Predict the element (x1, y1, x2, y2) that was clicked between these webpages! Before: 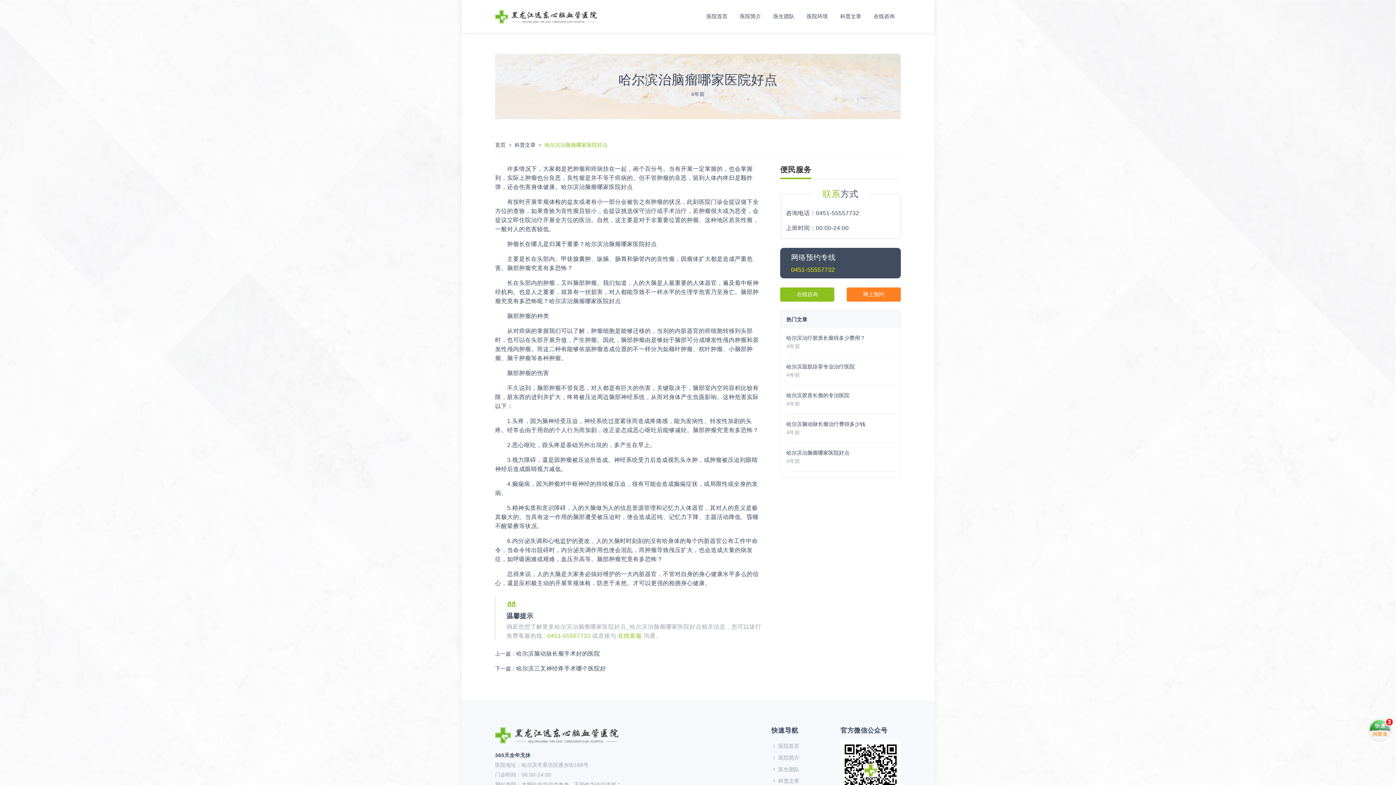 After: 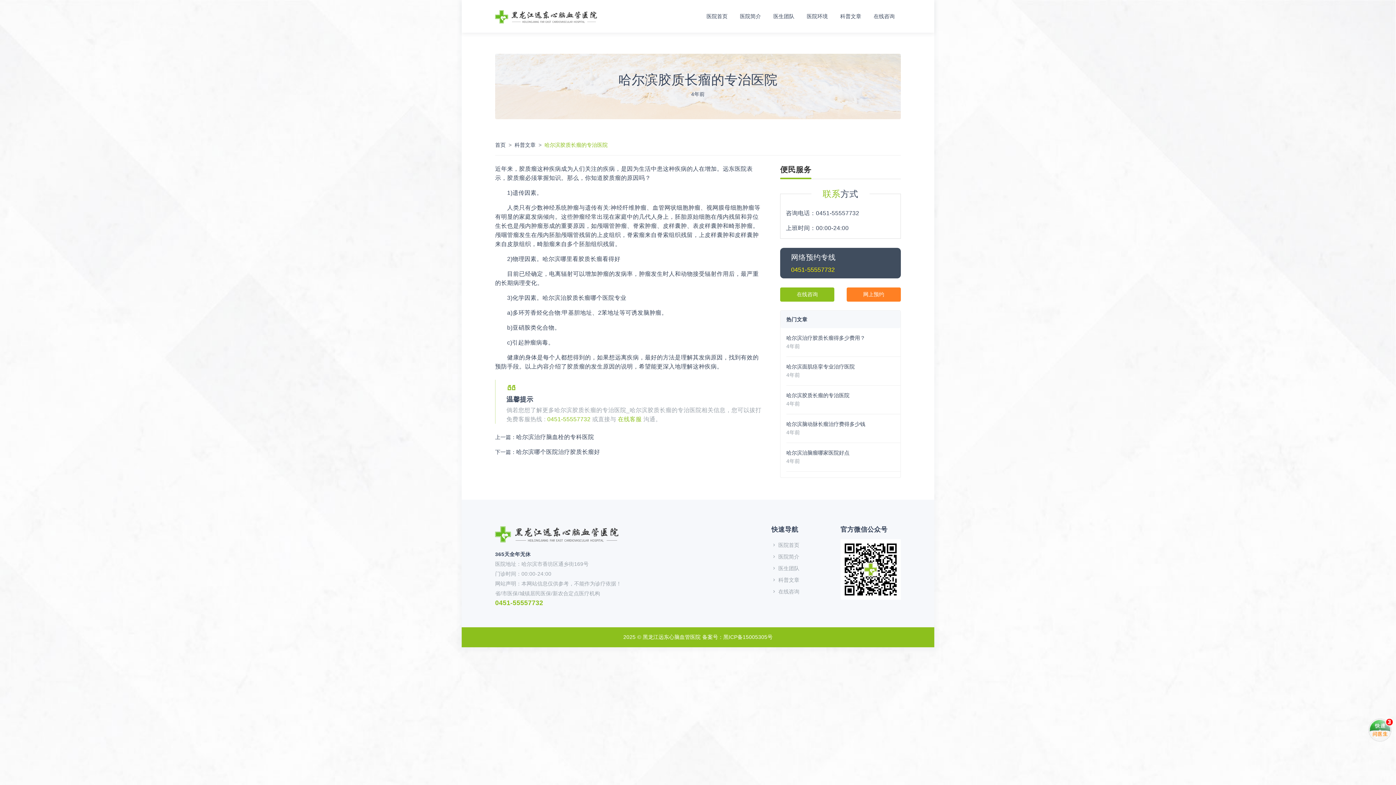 Action: label: 哈尔滨胶质长瘤的专治医院 bbox: (786, 392, 849, 398)